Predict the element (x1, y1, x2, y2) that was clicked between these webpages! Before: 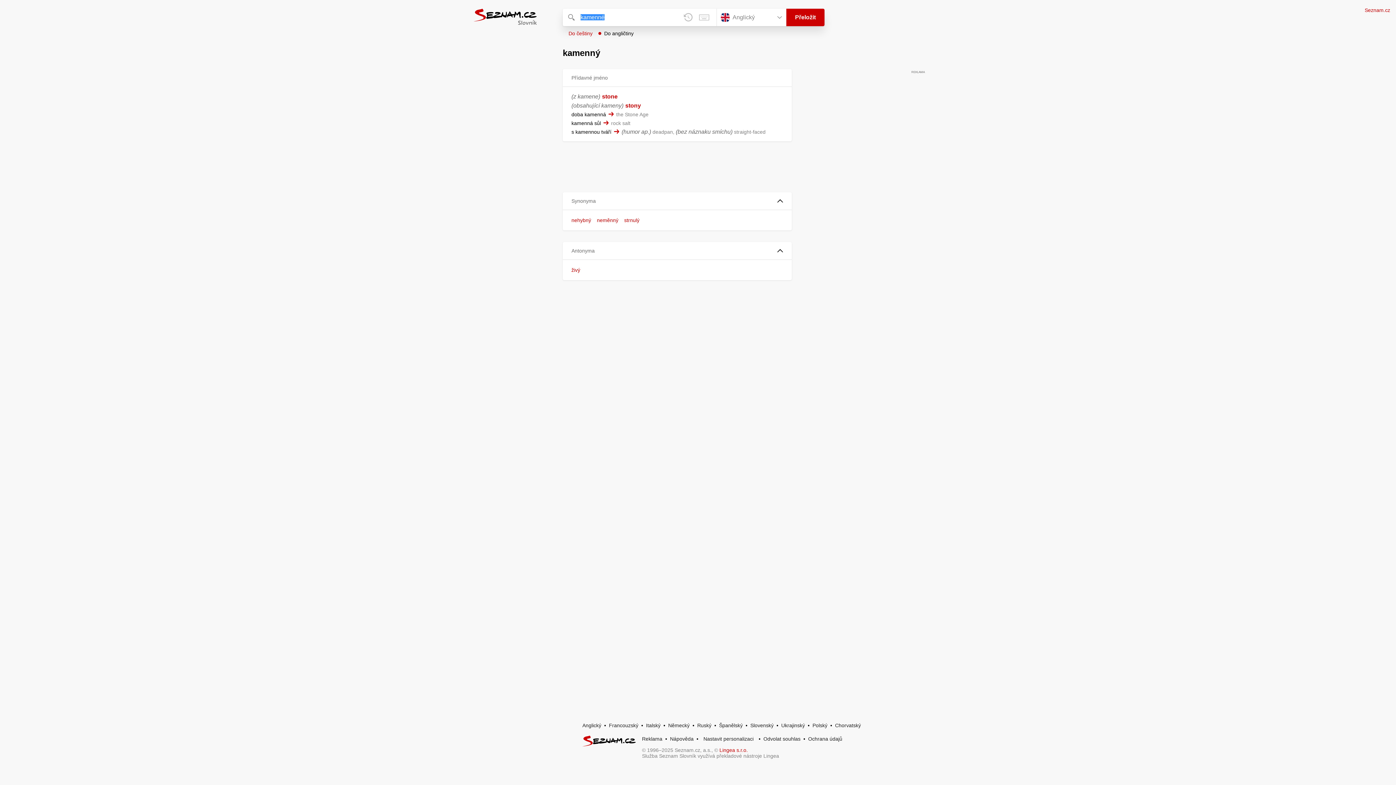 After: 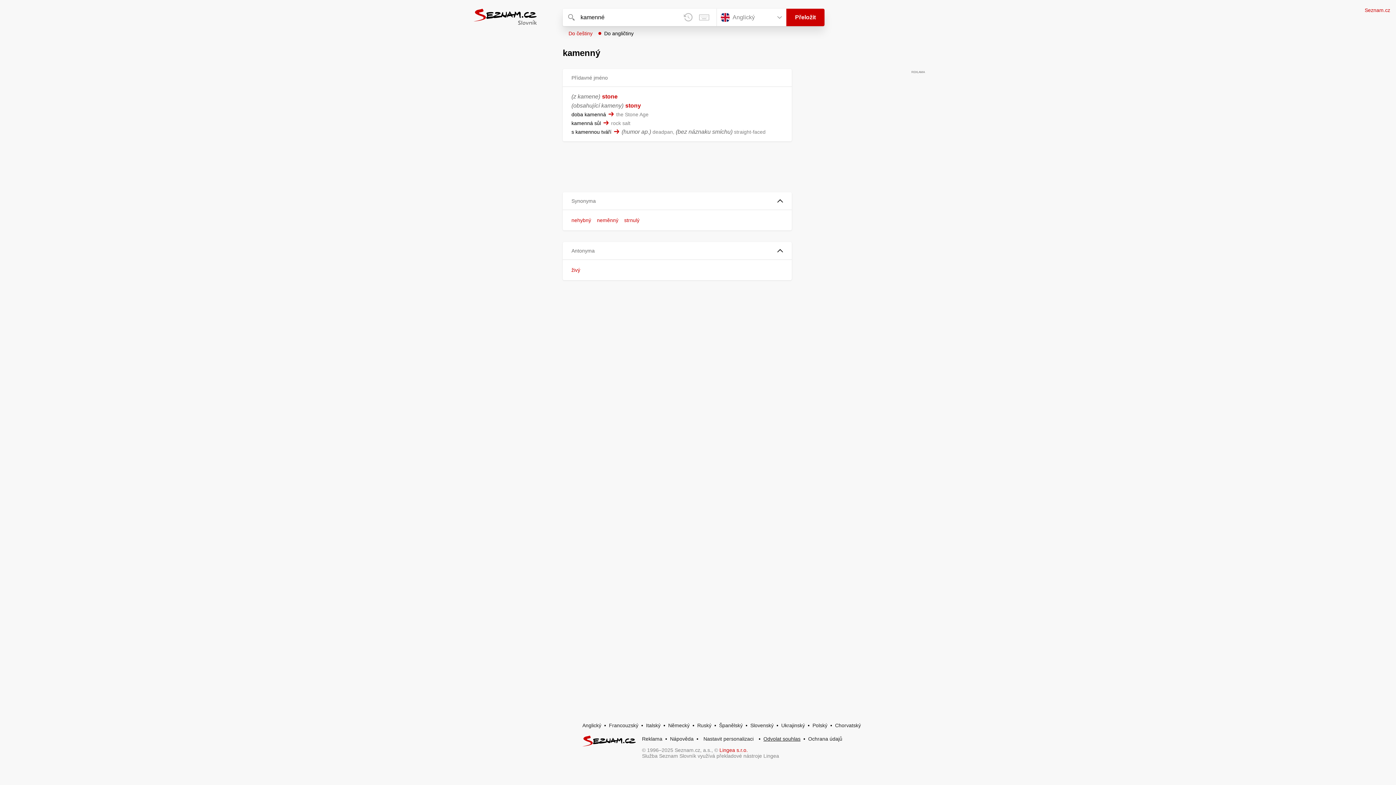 Action: label: Odvolat souhlas bbox: (763, 736, 800, 742)